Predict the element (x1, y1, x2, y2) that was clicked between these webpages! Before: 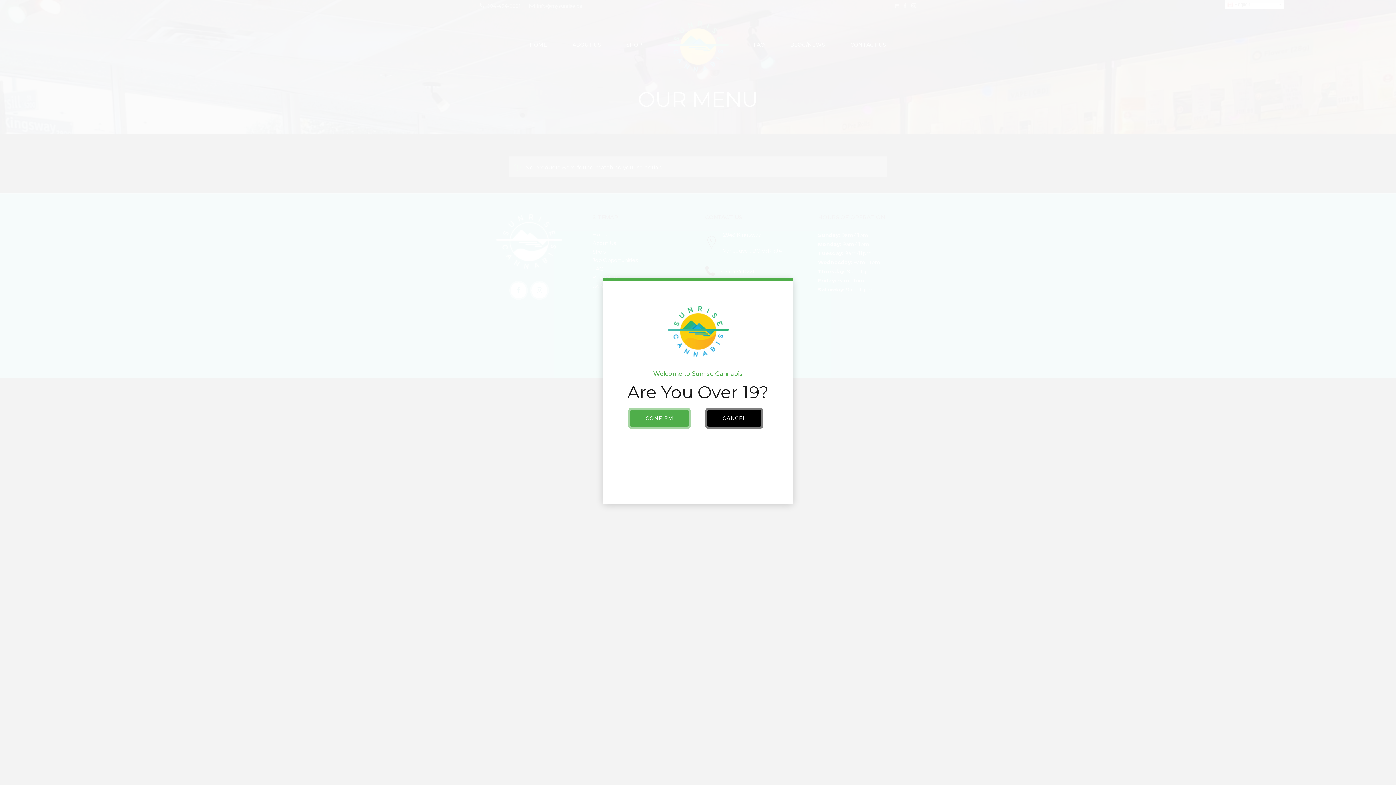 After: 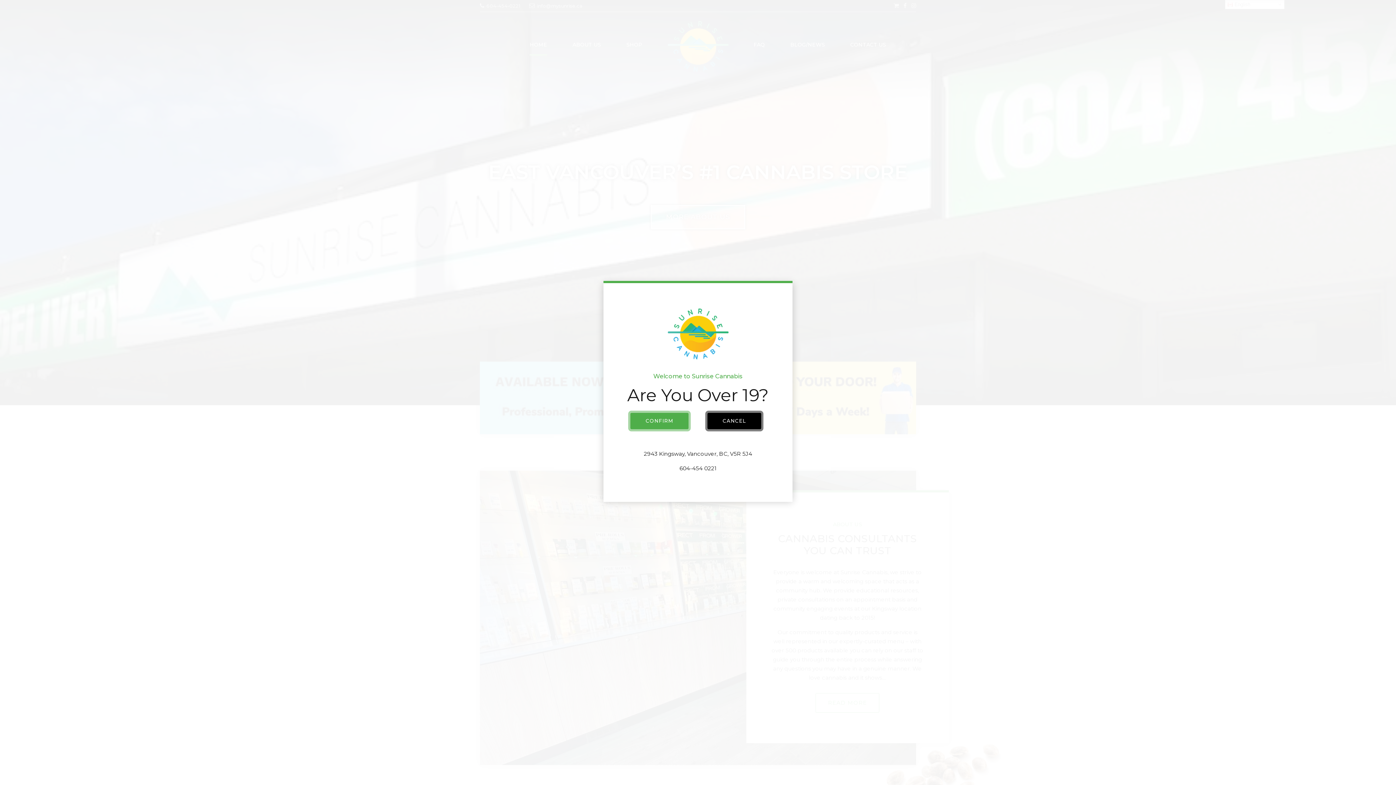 Action: bbox: (707, 410, 761, 426) label: CANCEL